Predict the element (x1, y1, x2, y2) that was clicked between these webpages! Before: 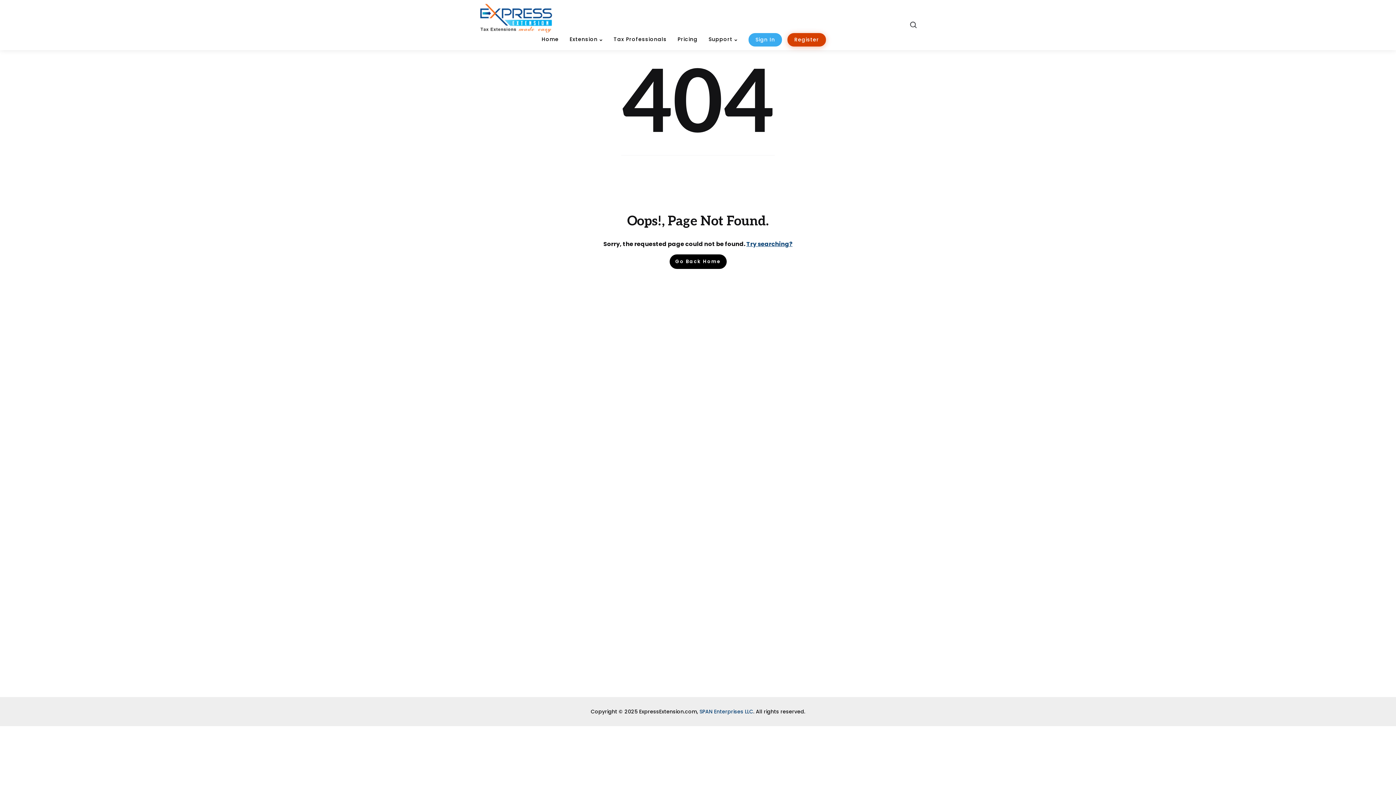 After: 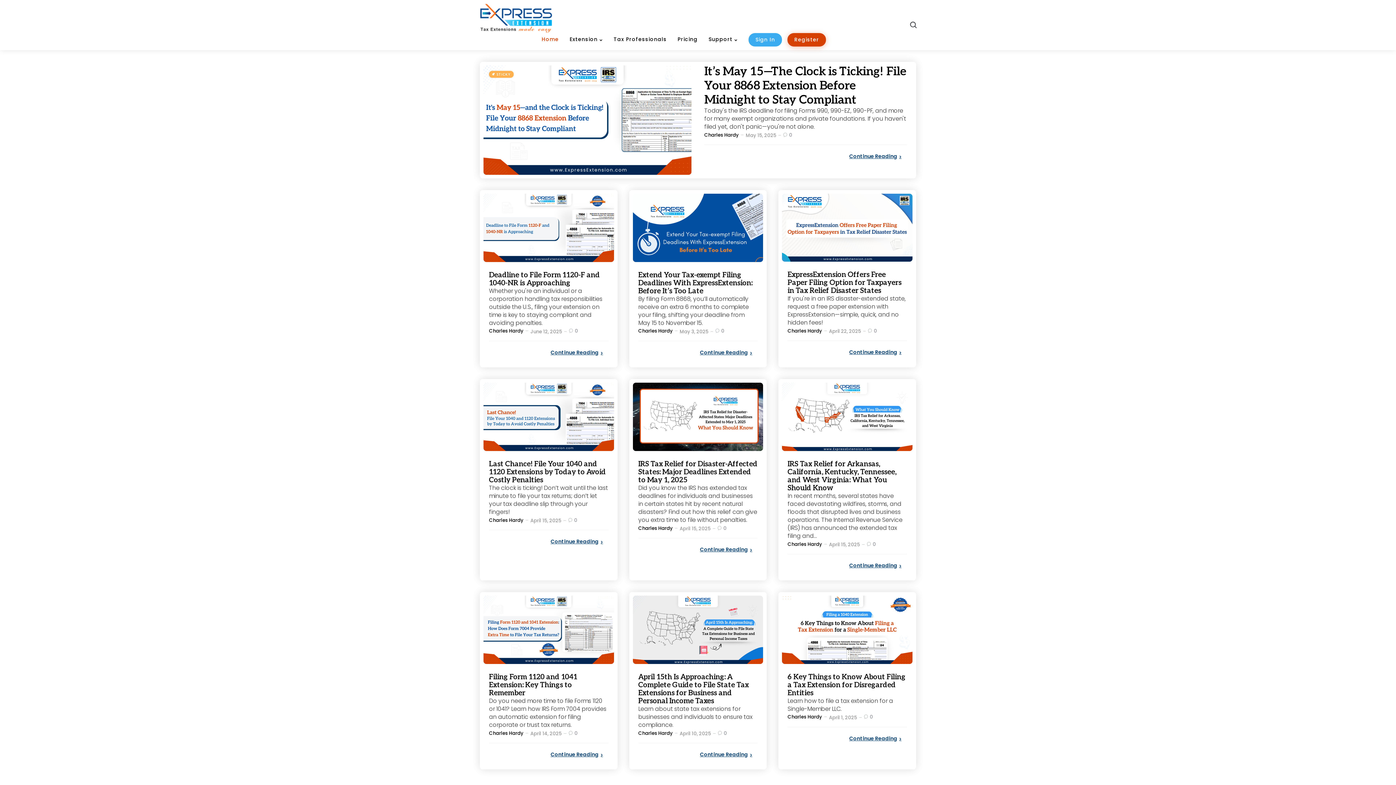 Action: bbox: (480, 3, 552, 33)